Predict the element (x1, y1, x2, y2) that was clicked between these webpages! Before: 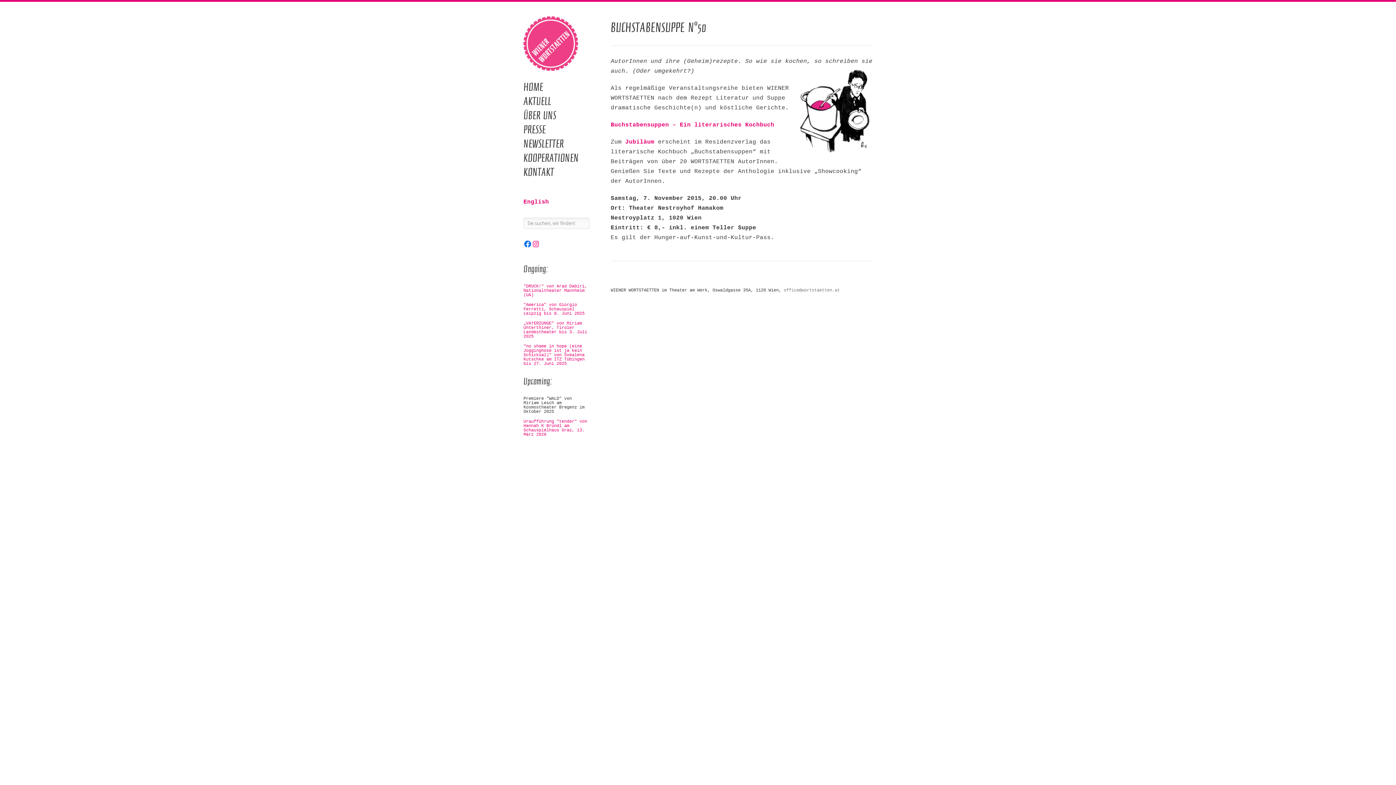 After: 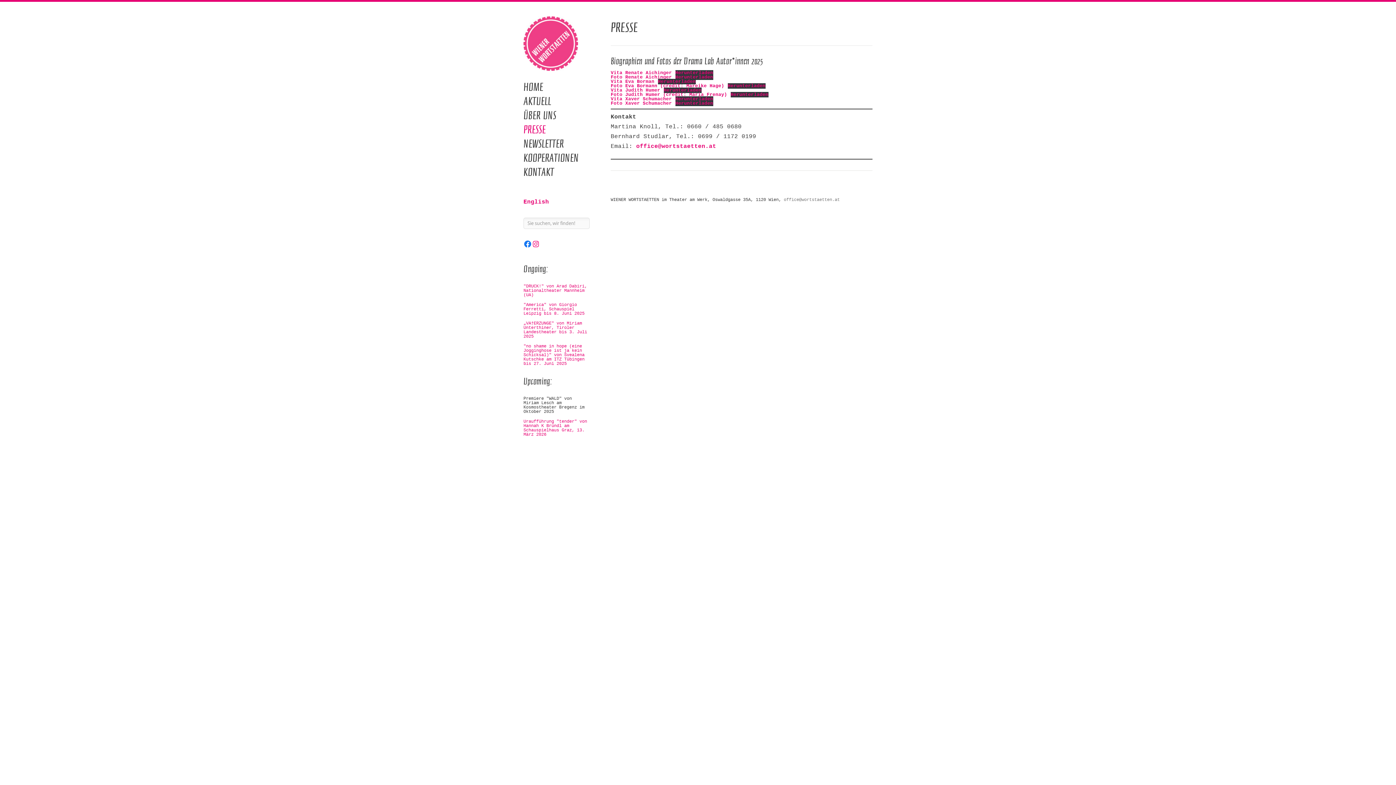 Action: bbox: (523, 123, 545, 135) label: PRESSE